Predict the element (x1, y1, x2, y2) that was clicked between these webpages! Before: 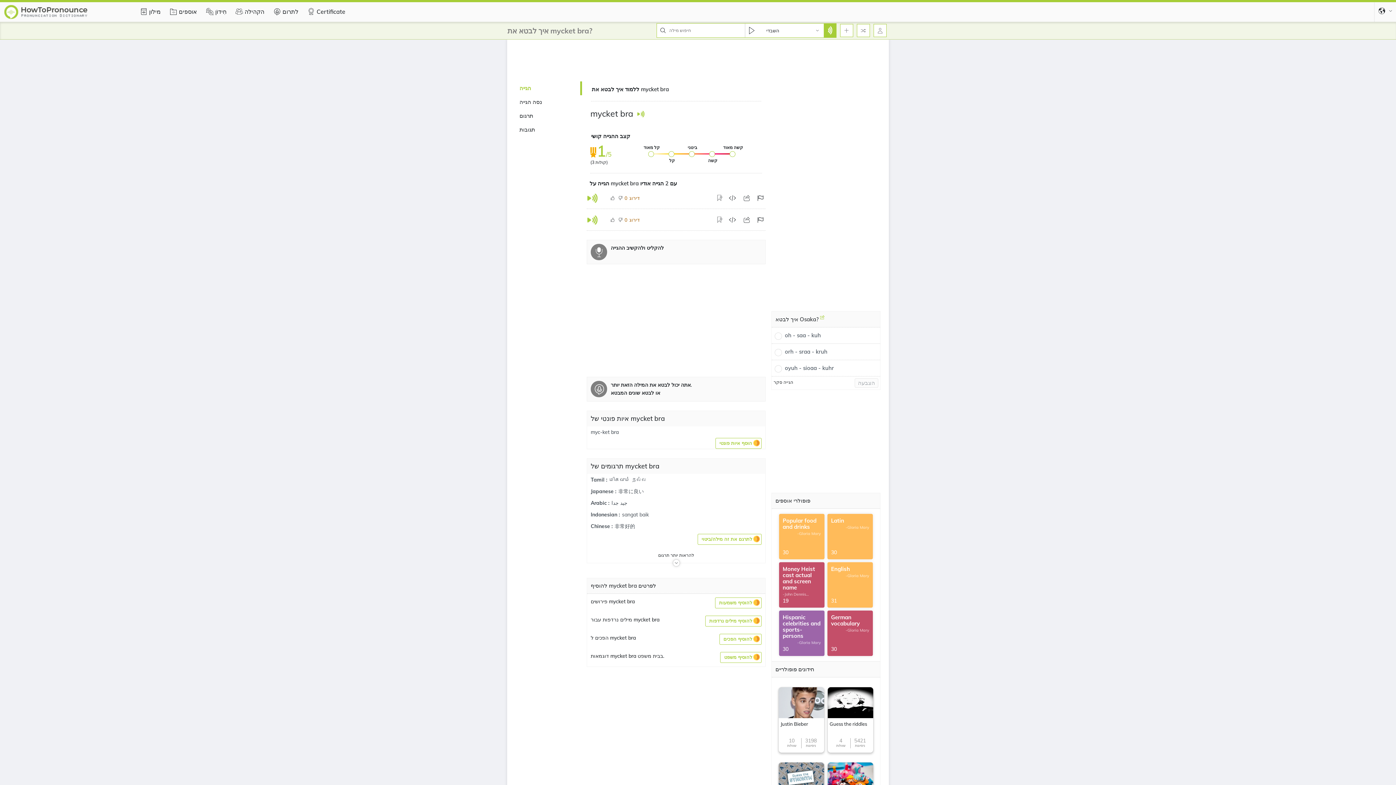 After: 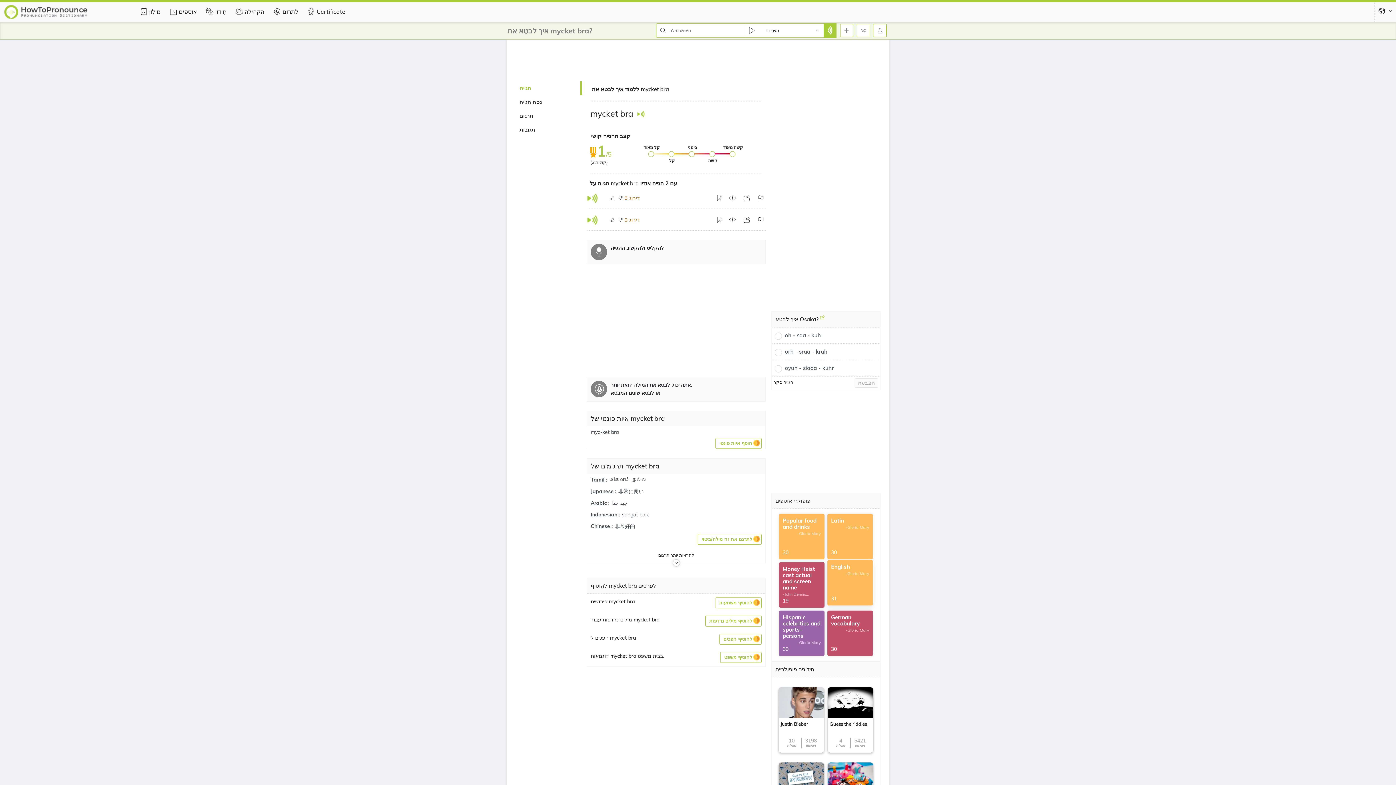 Action: bbox: (827, 562, 873, 608) label: English
-Gloria Mary
31